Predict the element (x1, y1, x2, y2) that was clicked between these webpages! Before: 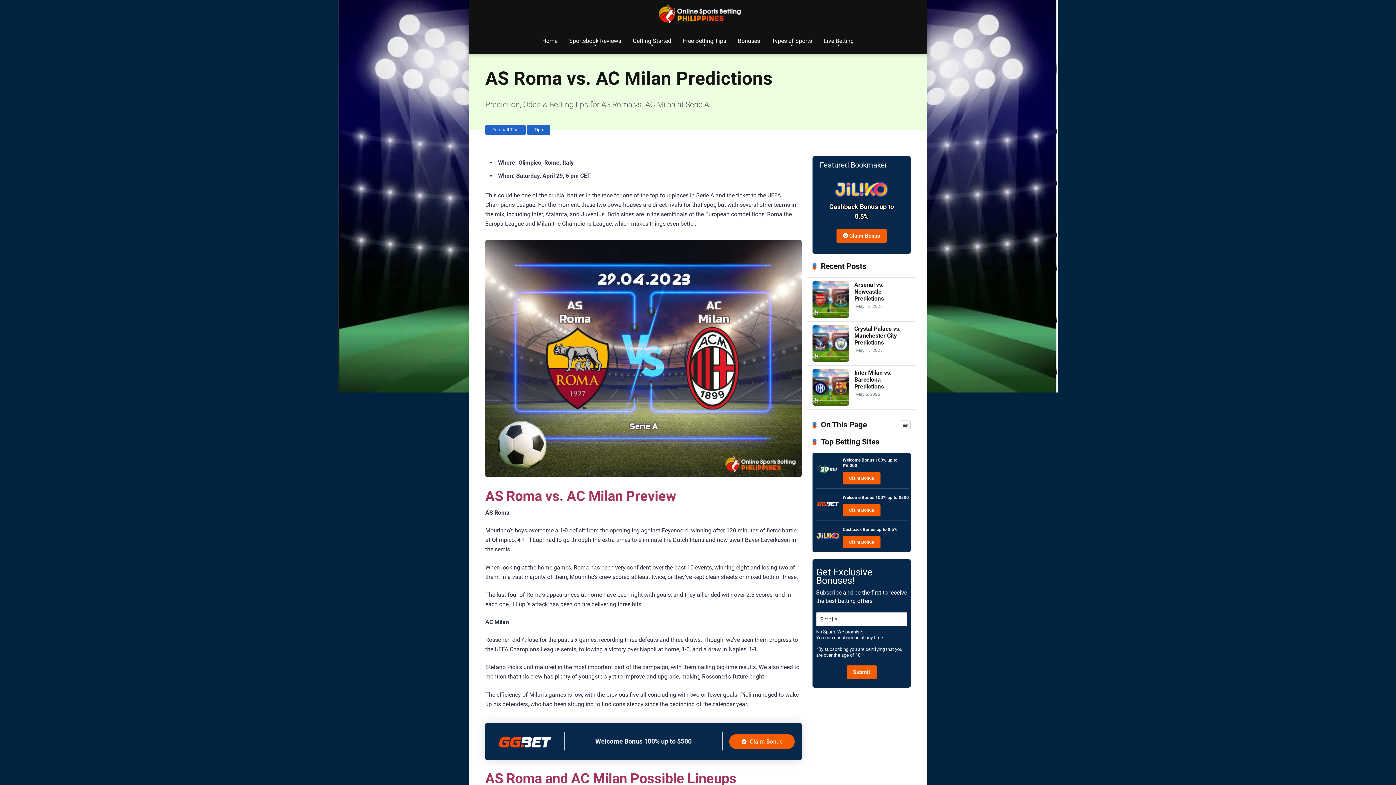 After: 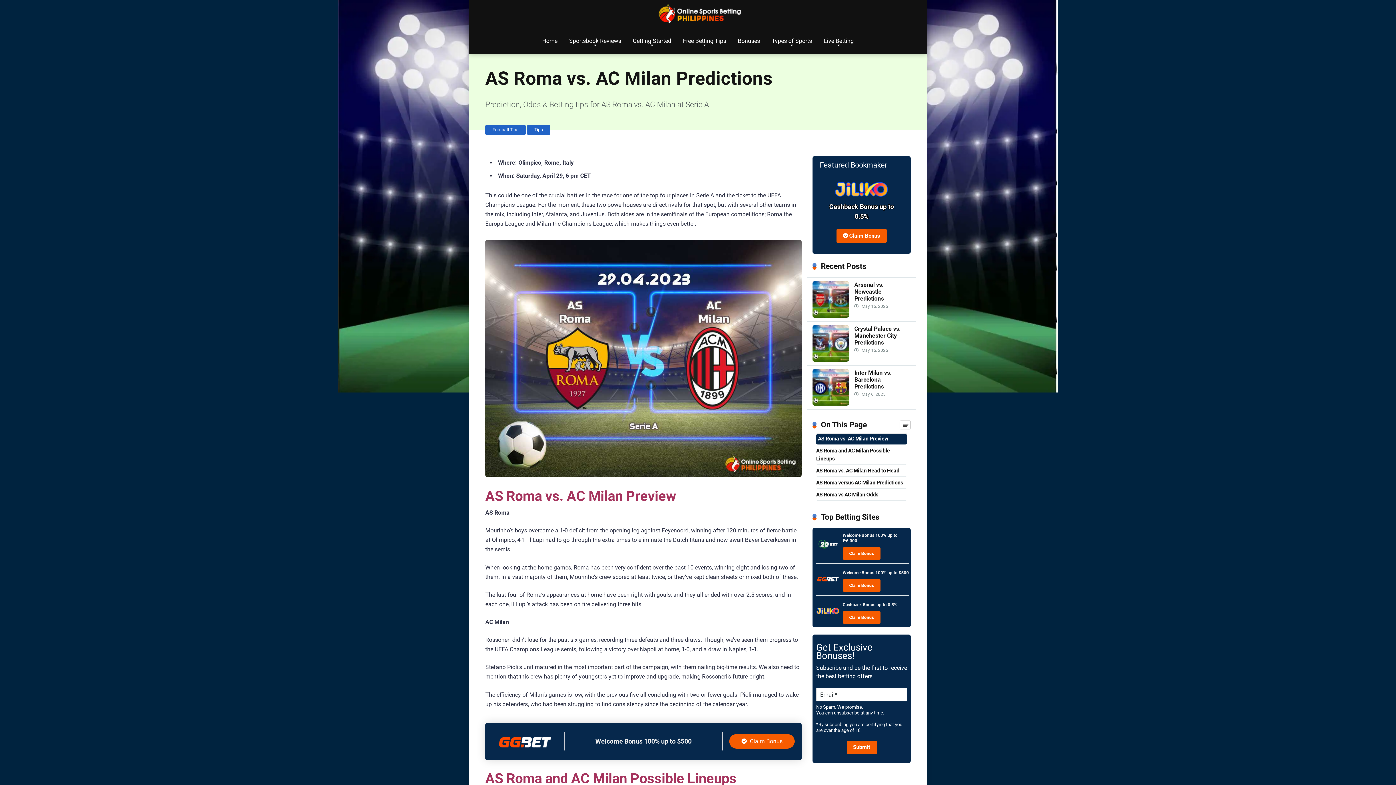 Action: label: Claim Bonus bbox: (842, 536, 880, 548)